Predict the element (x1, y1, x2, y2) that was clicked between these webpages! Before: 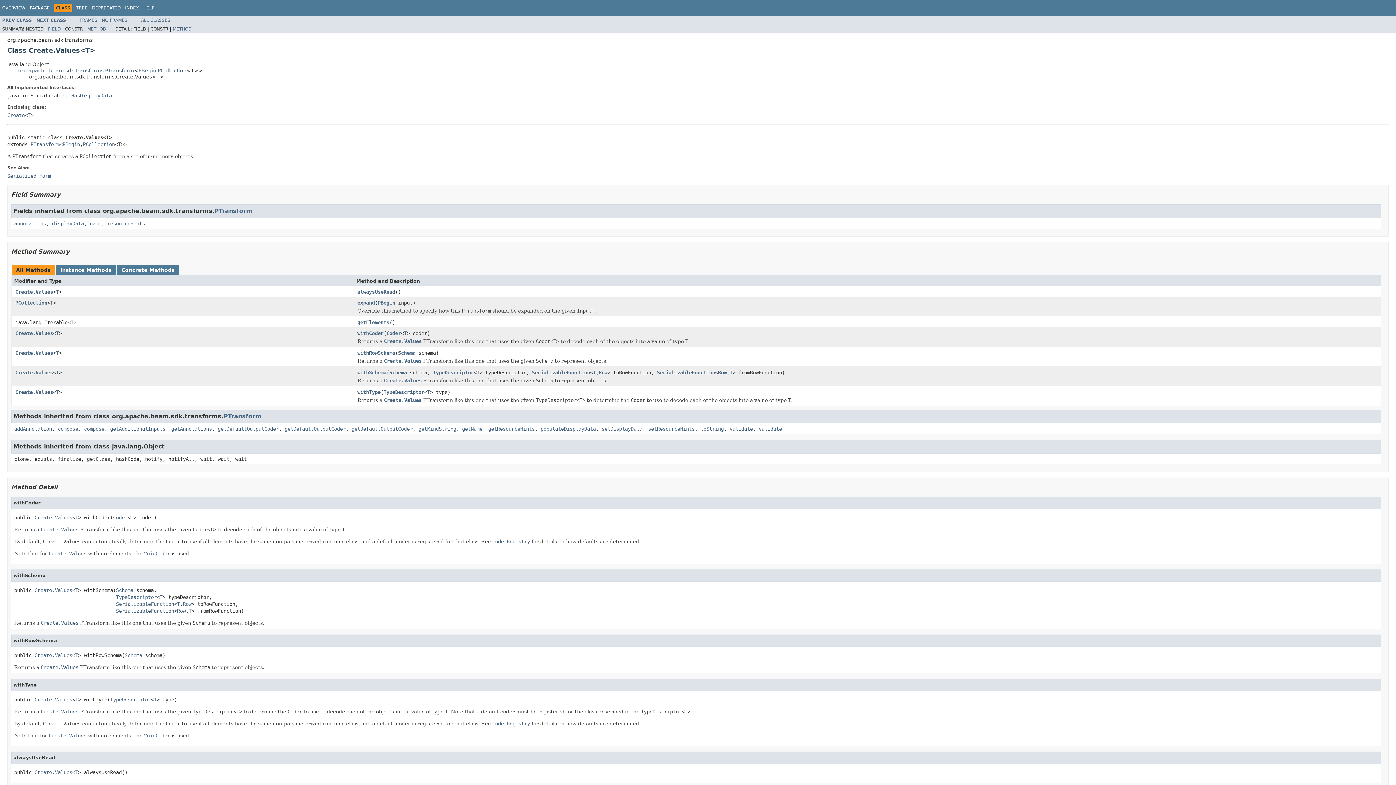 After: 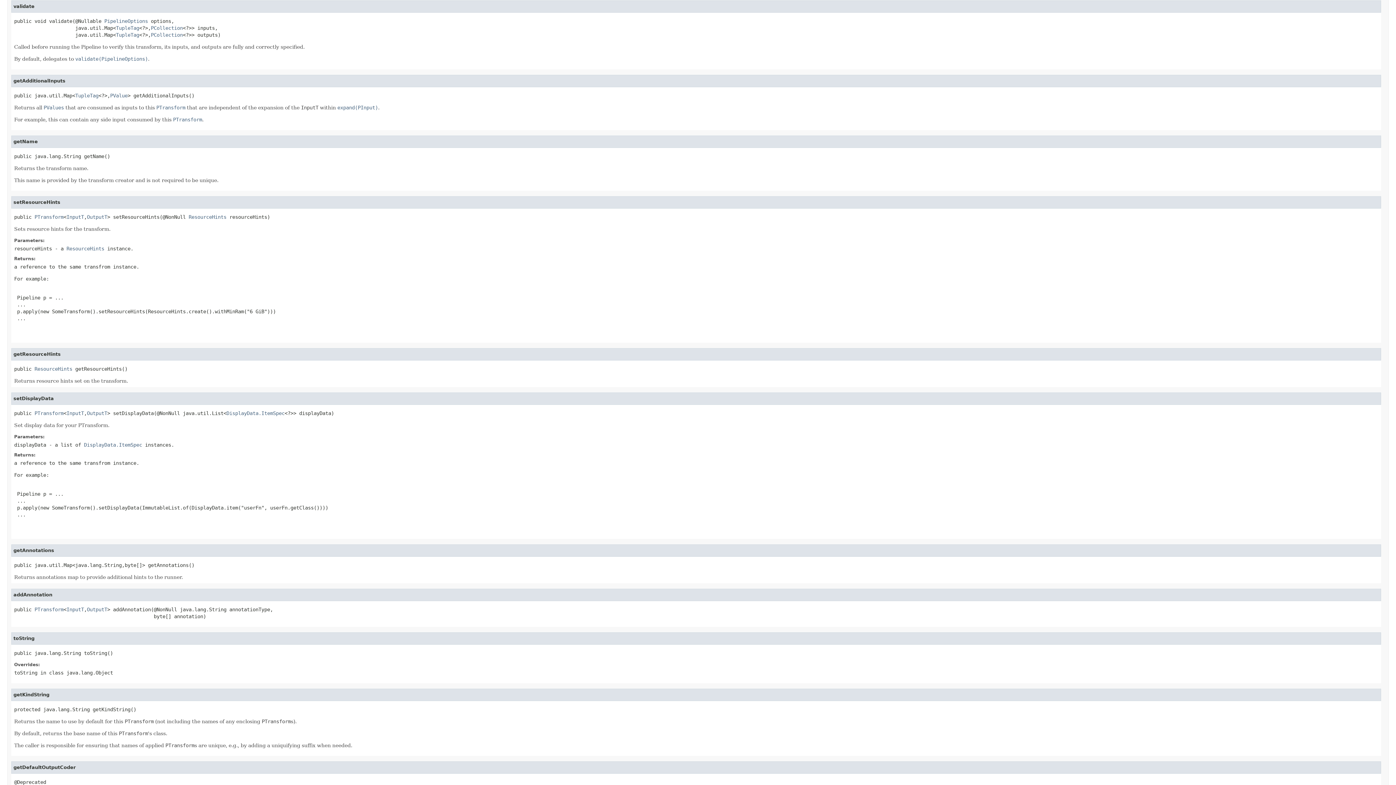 Action: bbox: (758, 426, 782, 431) label: validate